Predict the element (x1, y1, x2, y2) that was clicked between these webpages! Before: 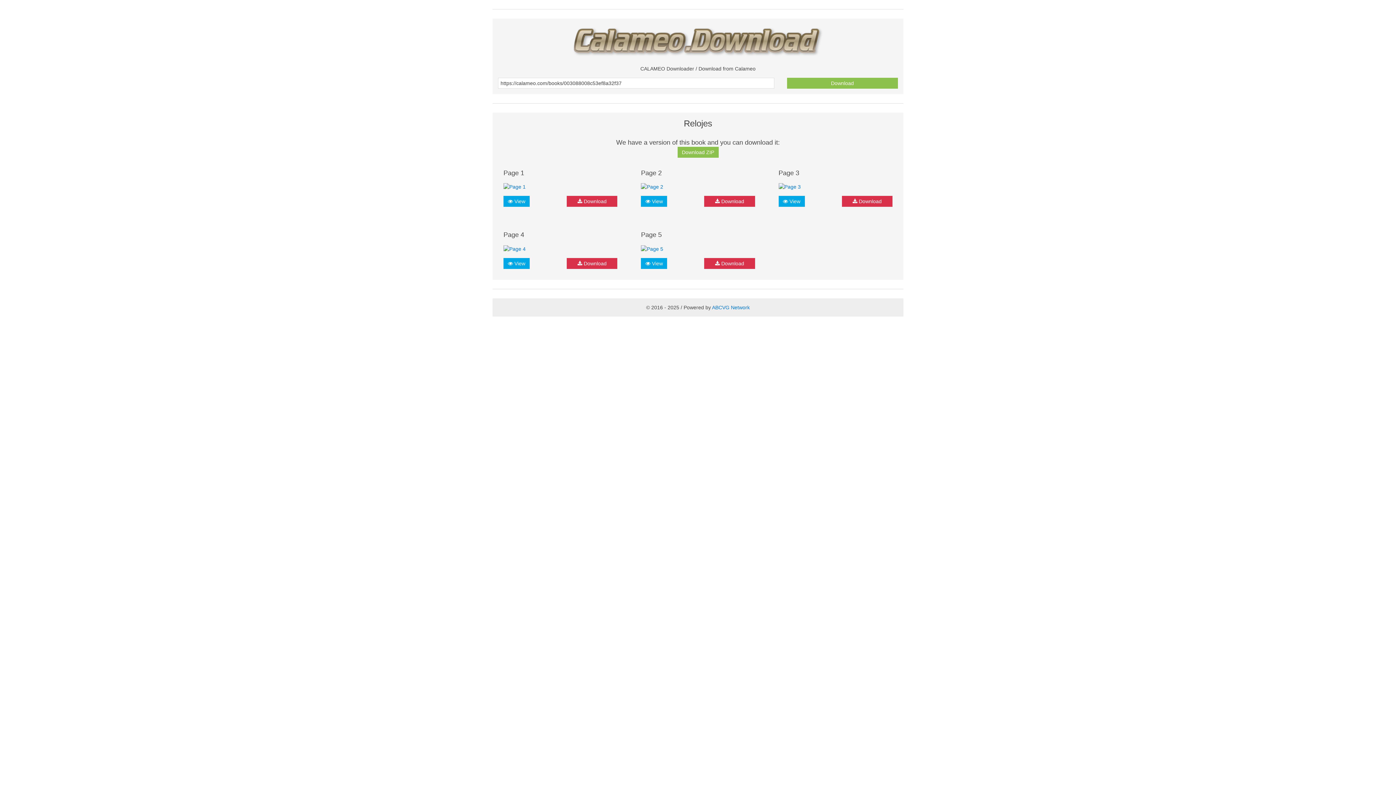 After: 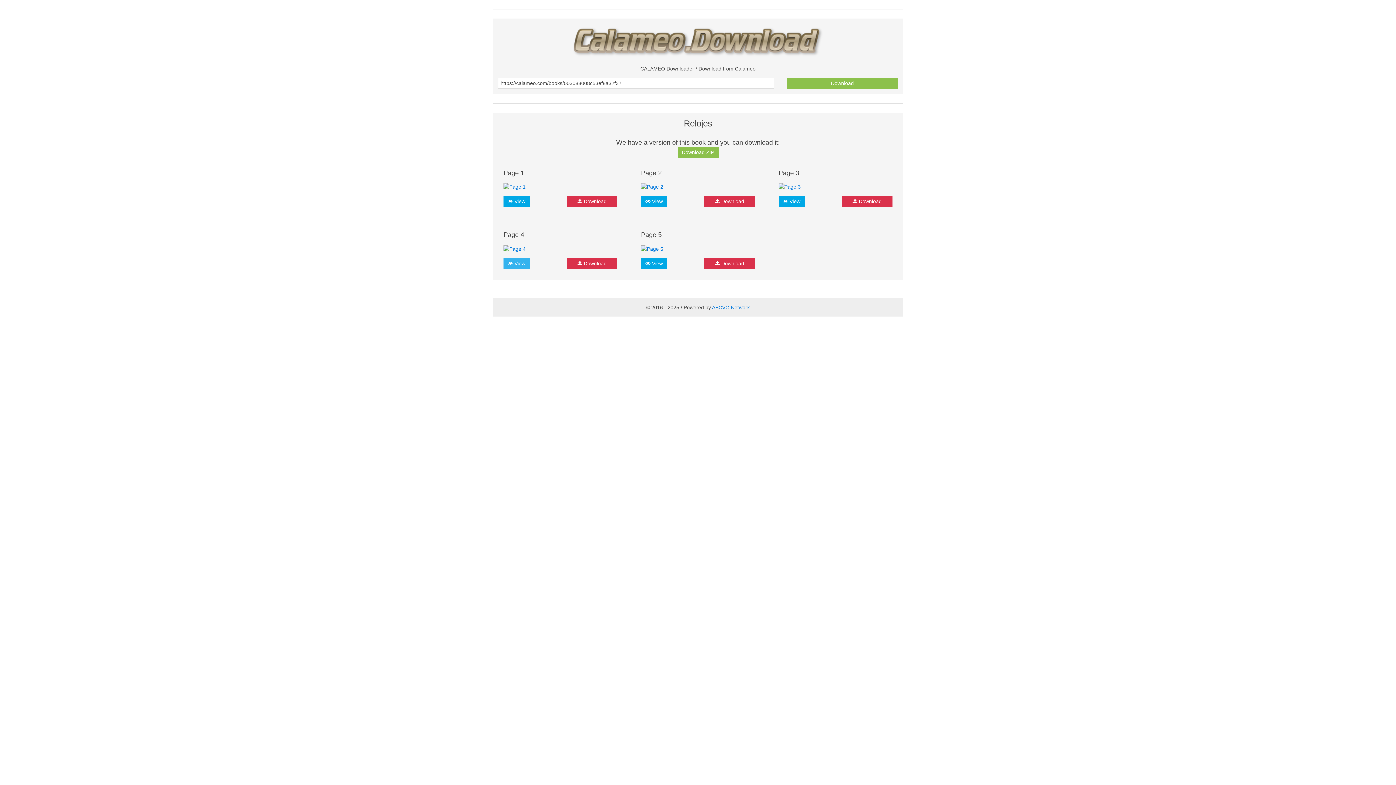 Action: bbox: (503, 258, 529, 268) label:  View